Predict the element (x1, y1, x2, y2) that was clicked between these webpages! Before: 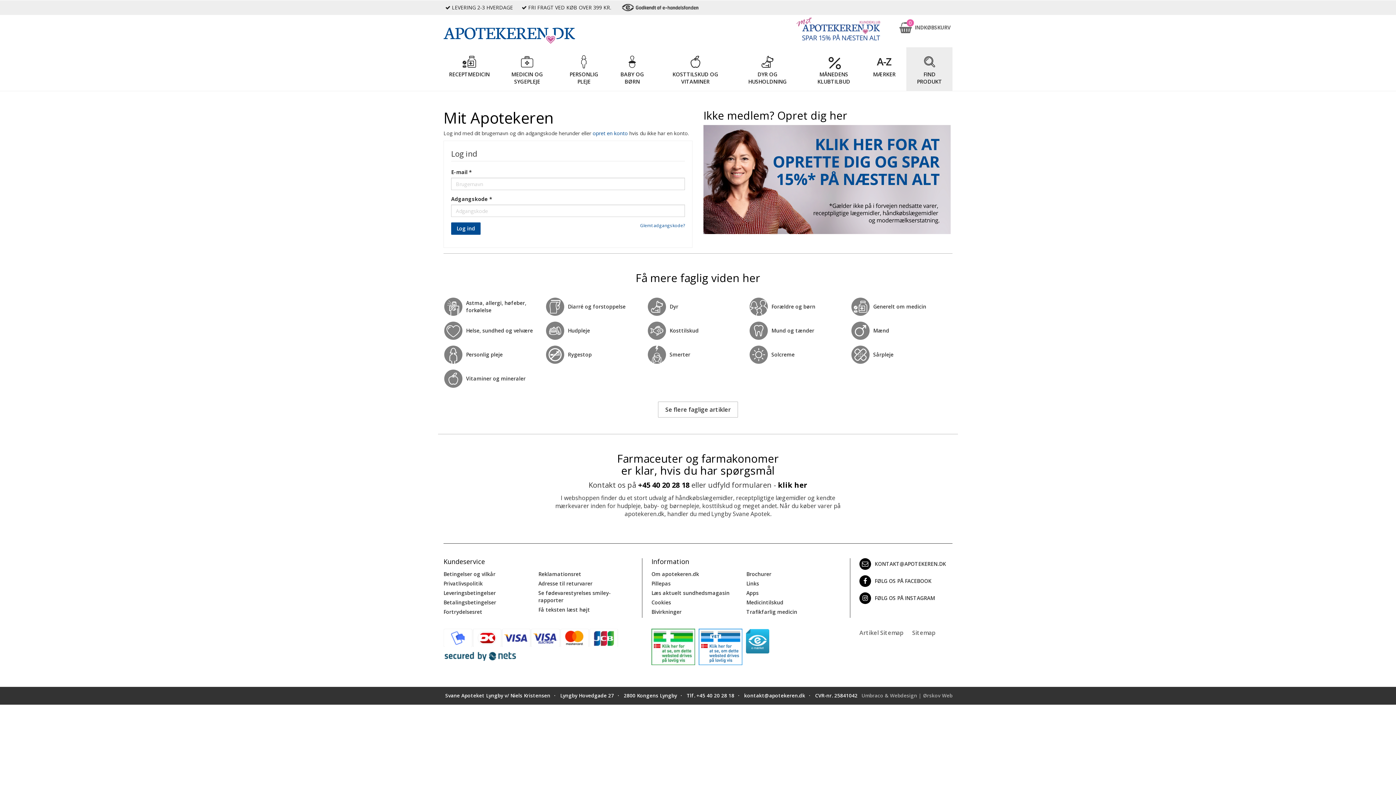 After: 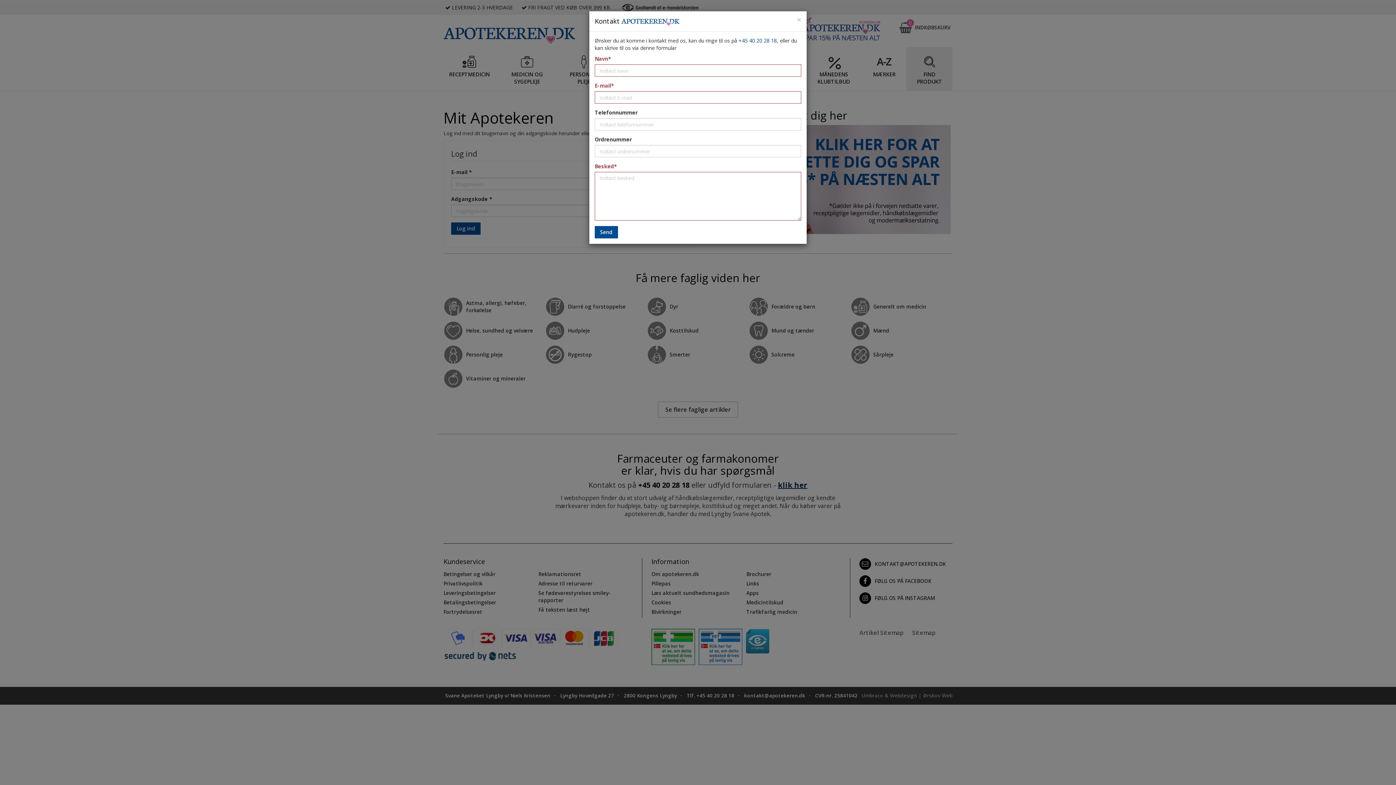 Action: label: klik her bbox: (778, 480, 807, 490)